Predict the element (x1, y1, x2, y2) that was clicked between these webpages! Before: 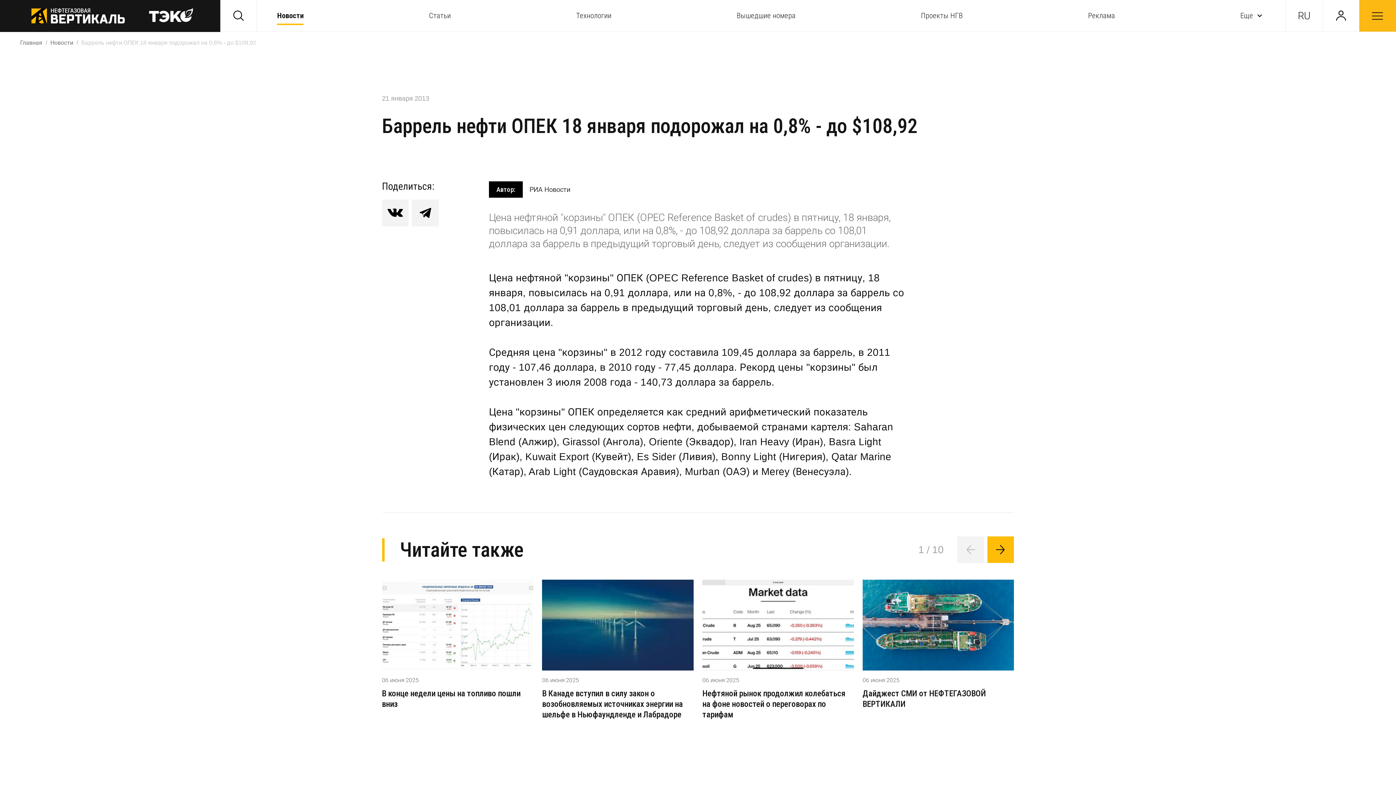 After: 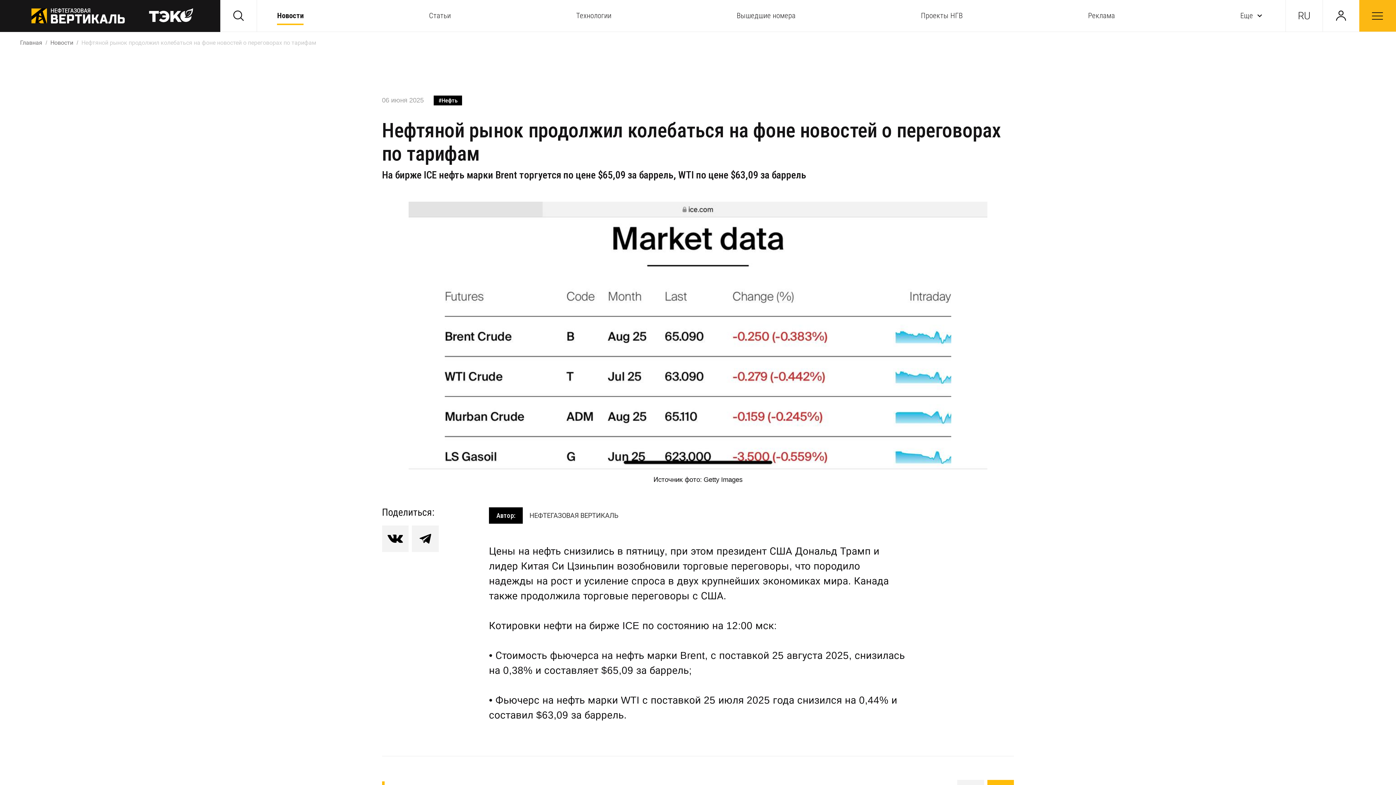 Action: bbox: (702, 688, 854, 720) label: Нефтяной рынок продолжил колебаться на фоне новостей о переговорах по тарифам